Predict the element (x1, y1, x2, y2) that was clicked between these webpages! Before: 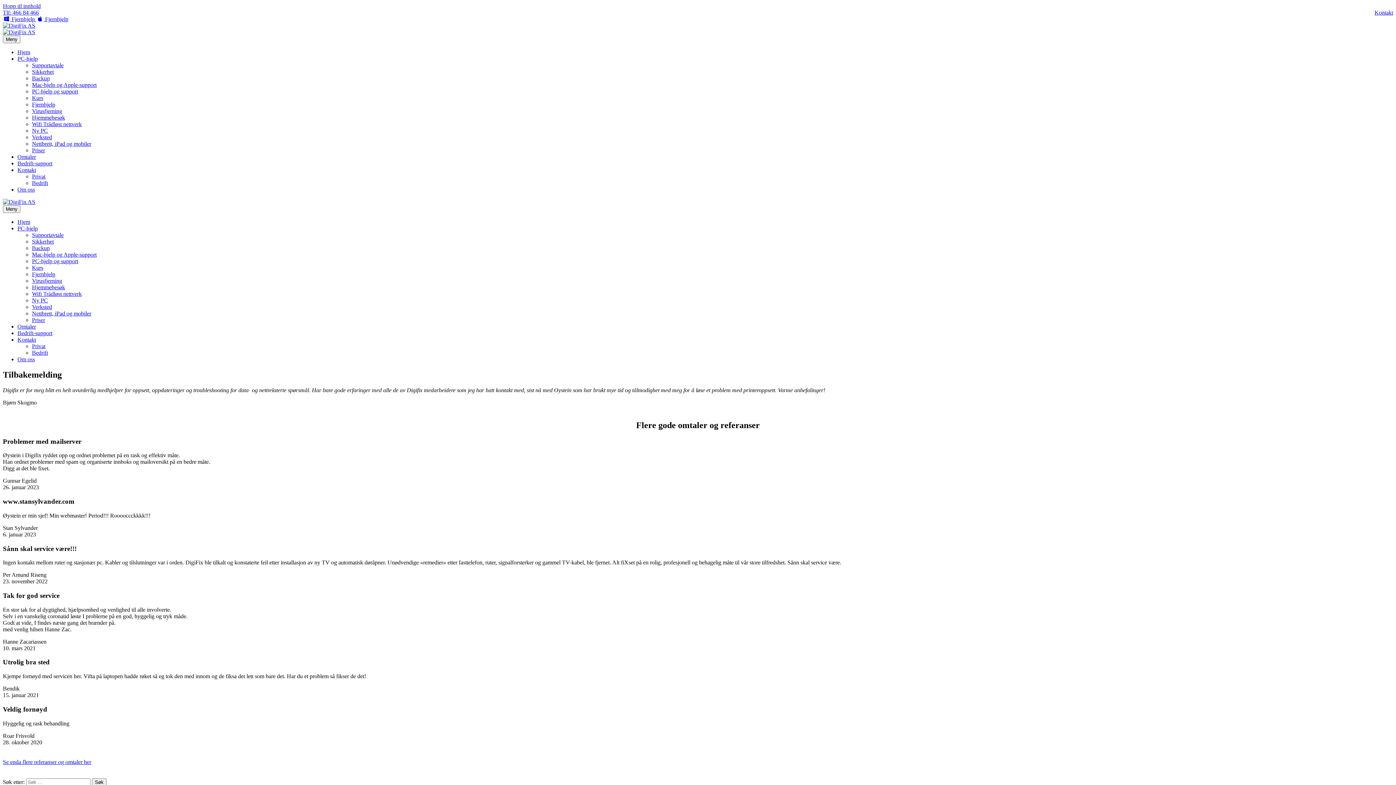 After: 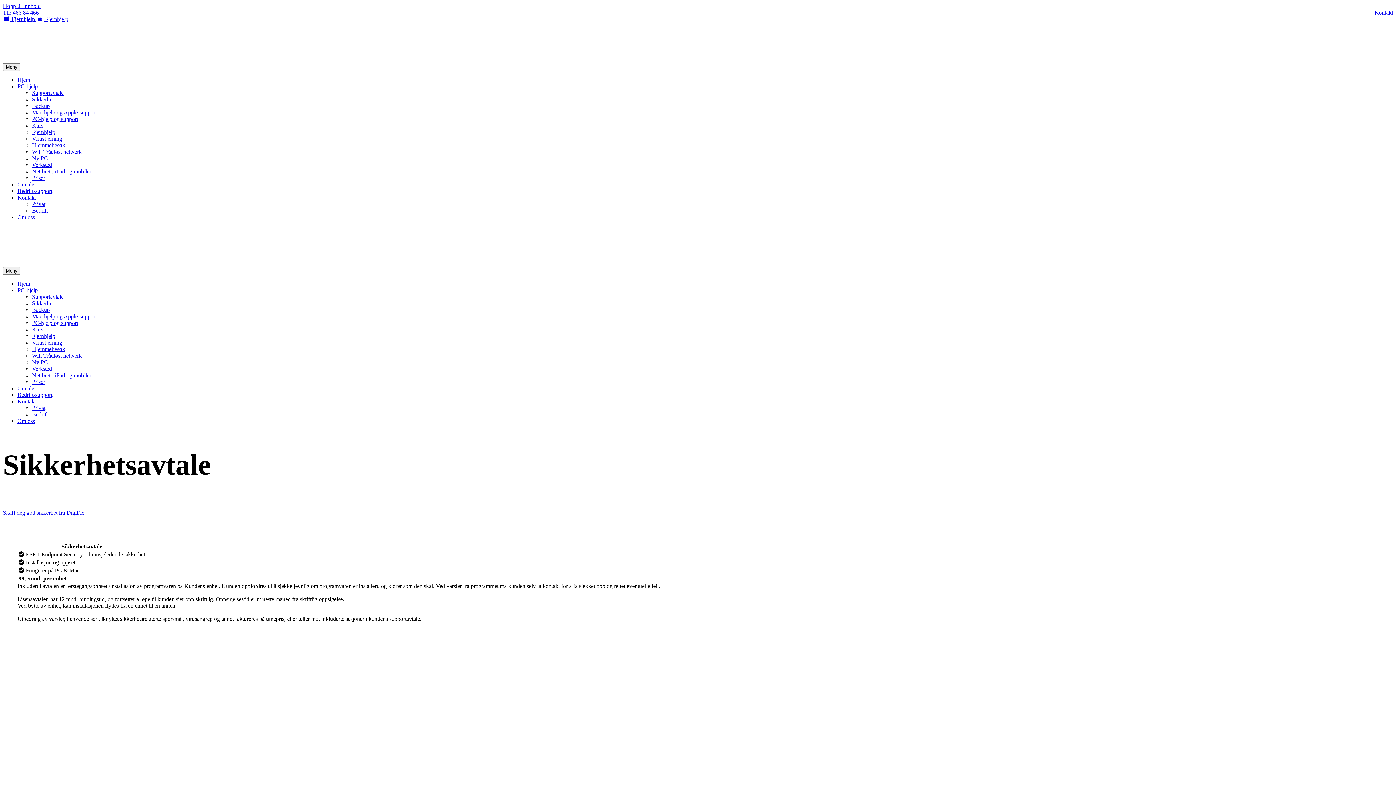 Action: bbox: (32, 238, 53, 244) label: Sikkerhet